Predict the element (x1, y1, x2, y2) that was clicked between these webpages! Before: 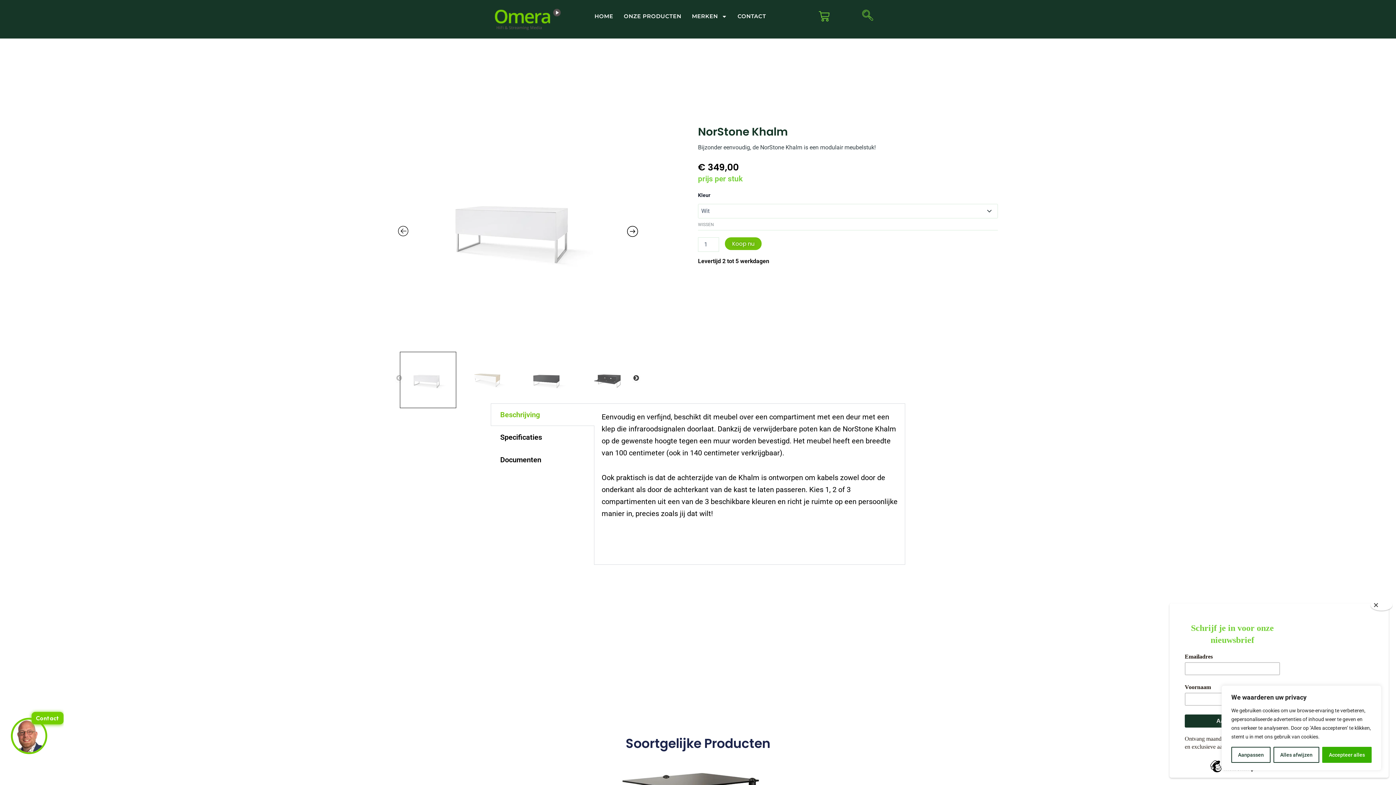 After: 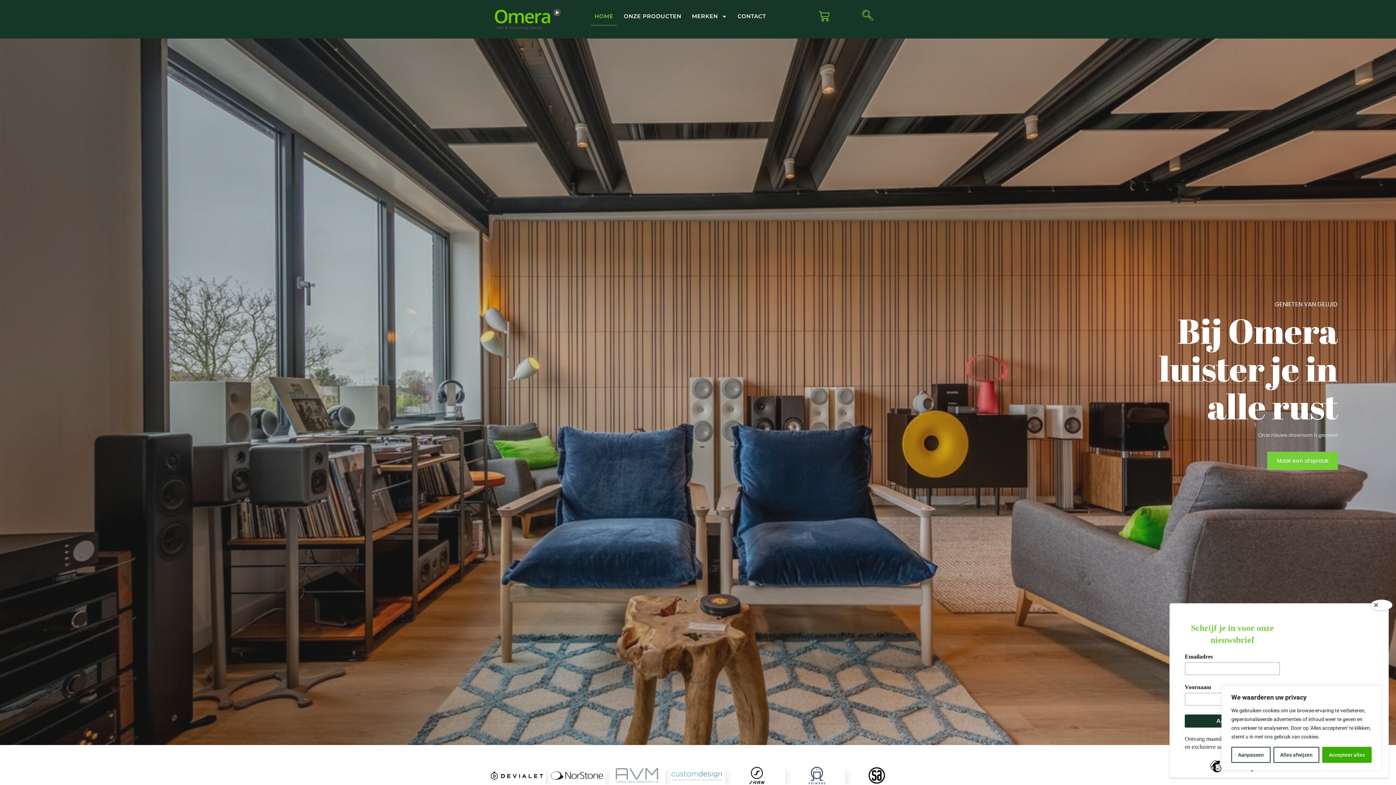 Action: bbox: (591, 7, 617, 25) label: HOME